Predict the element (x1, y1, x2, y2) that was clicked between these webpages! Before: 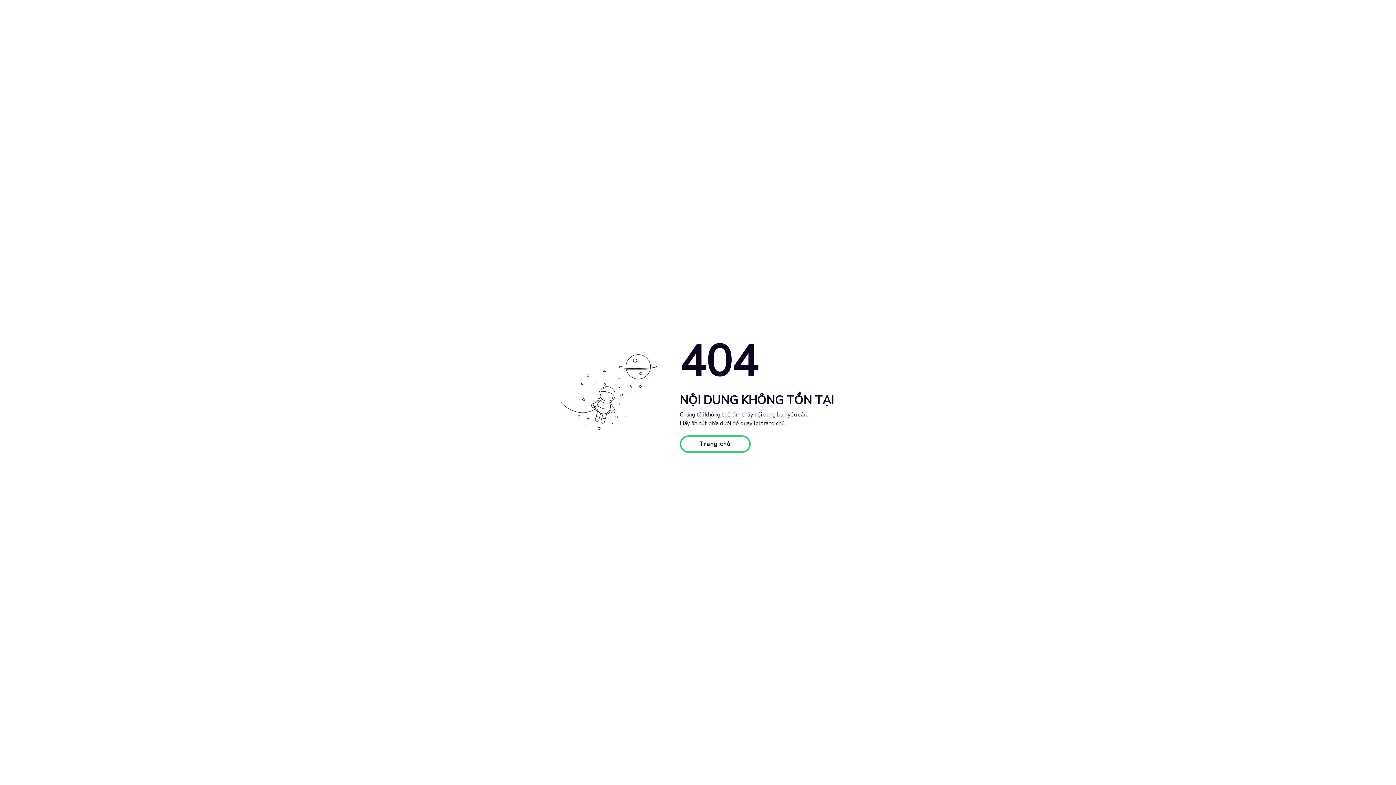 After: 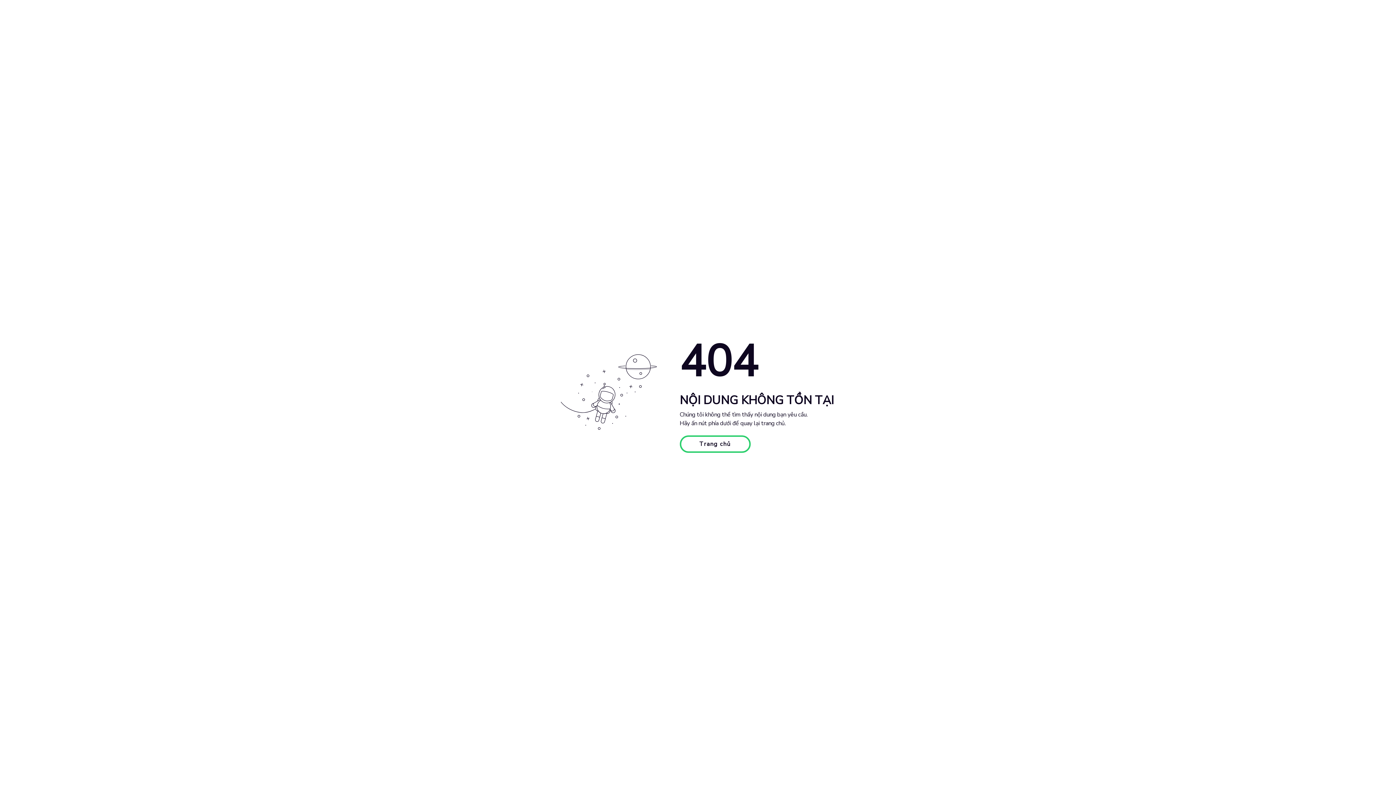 Action: bbox: (679, 435, 750, 453) label: Trang chủ